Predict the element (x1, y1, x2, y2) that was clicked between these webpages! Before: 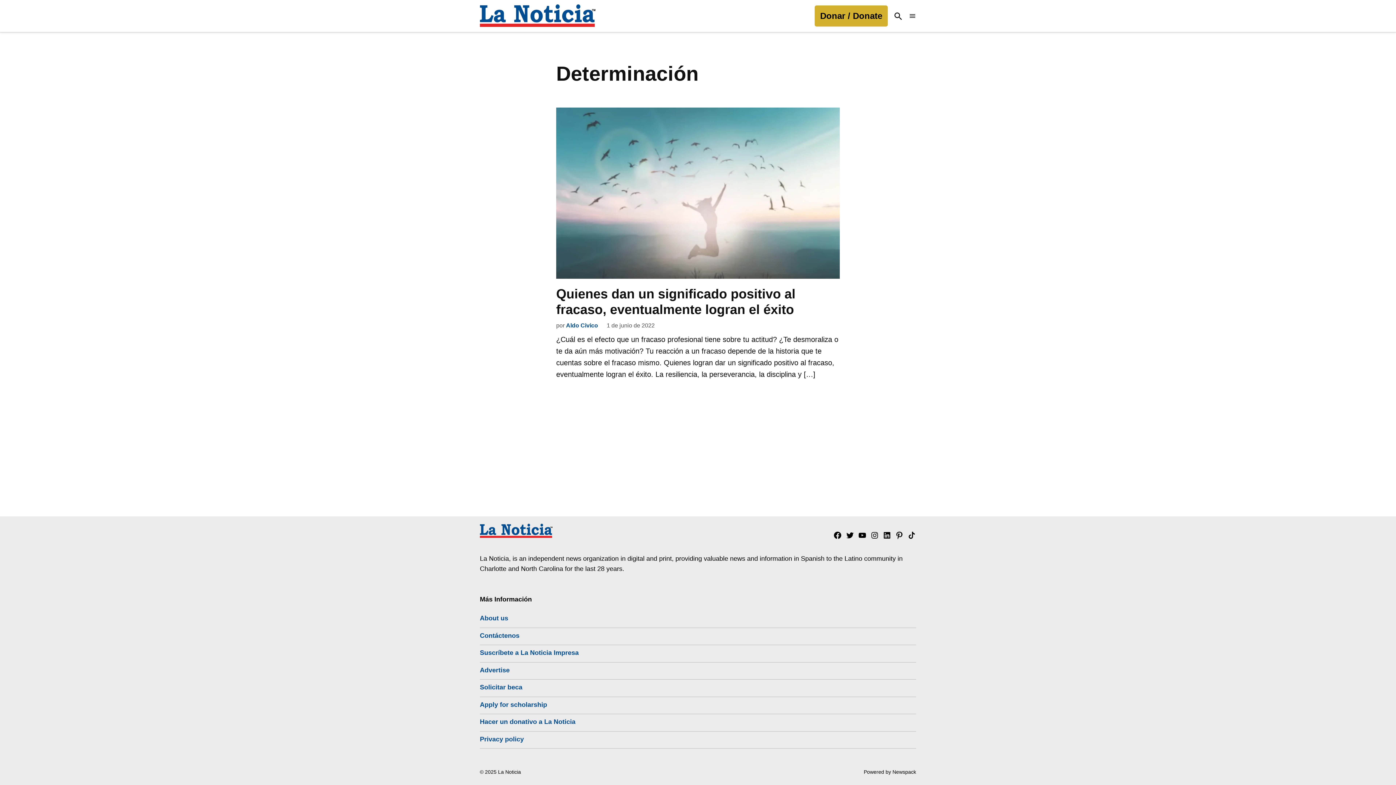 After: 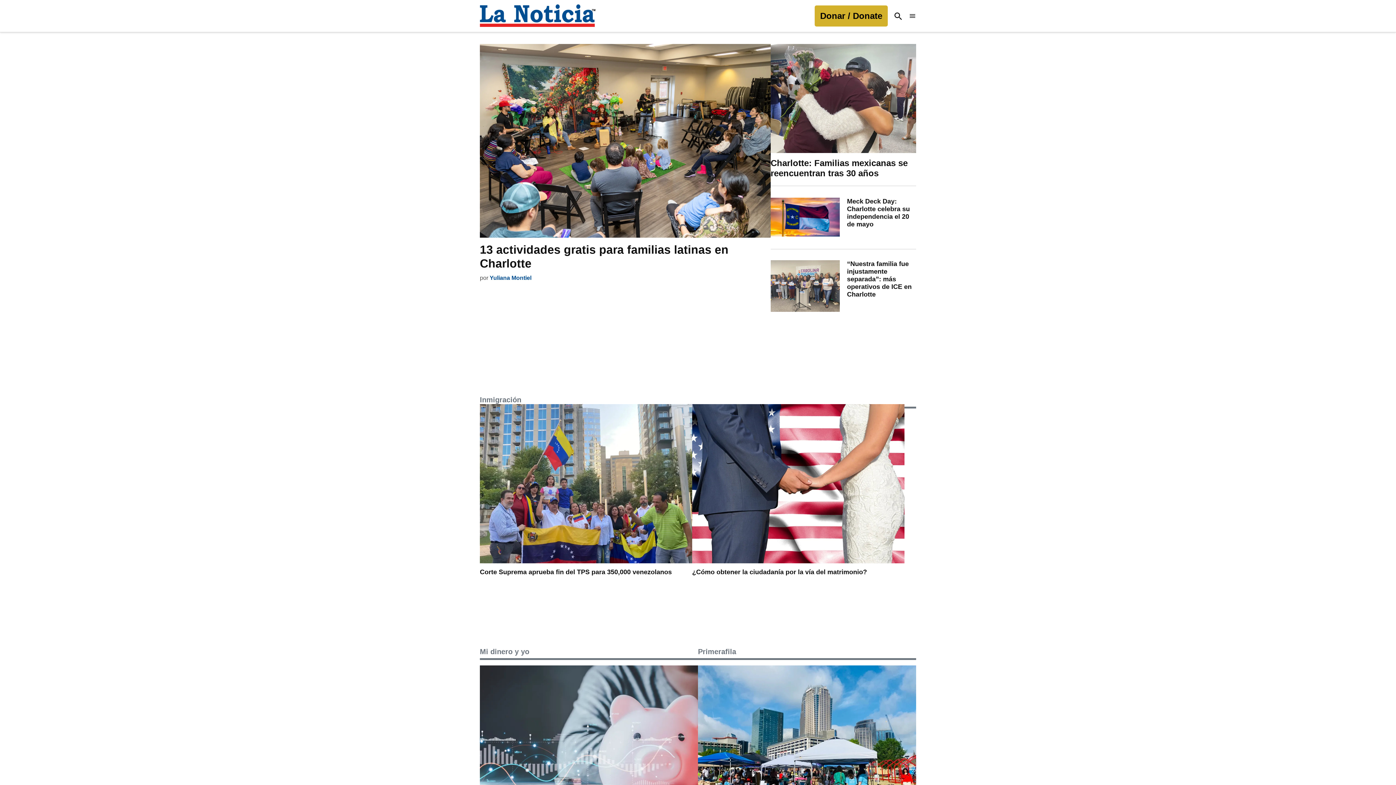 Action: bbox: (480, 4, 595, 27)